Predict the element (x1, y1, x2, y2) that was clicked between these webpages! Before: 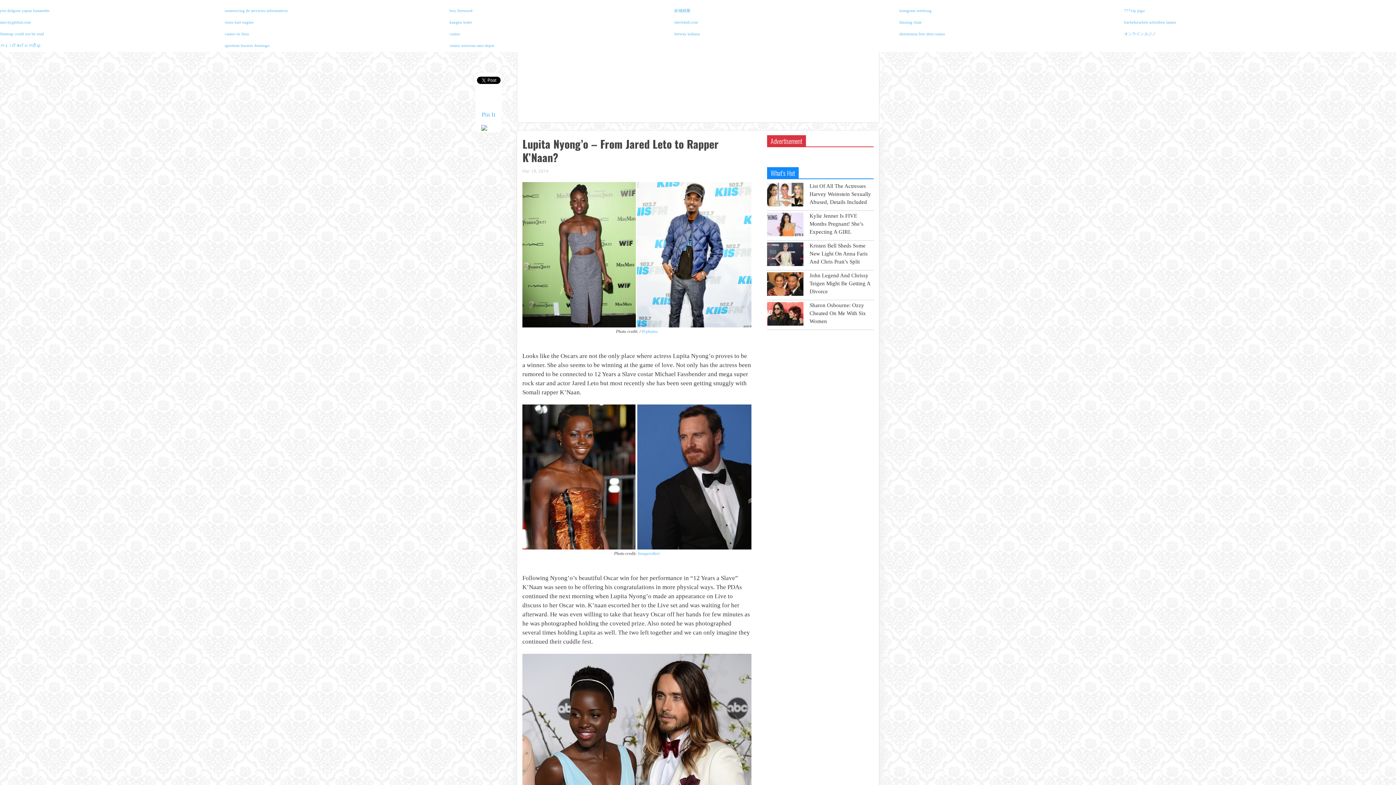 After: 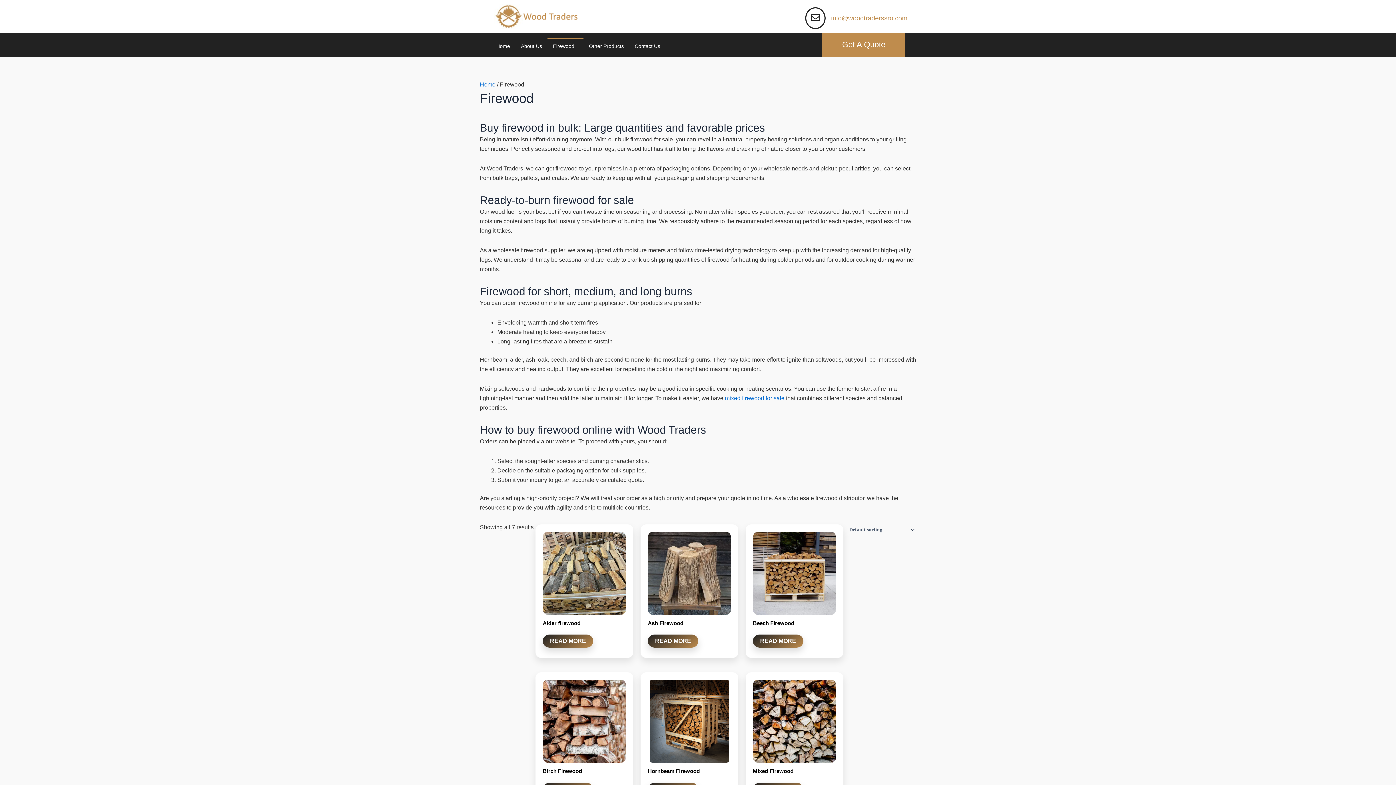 Action: label: buy firewood bbox: (449, 8, 472, 12)